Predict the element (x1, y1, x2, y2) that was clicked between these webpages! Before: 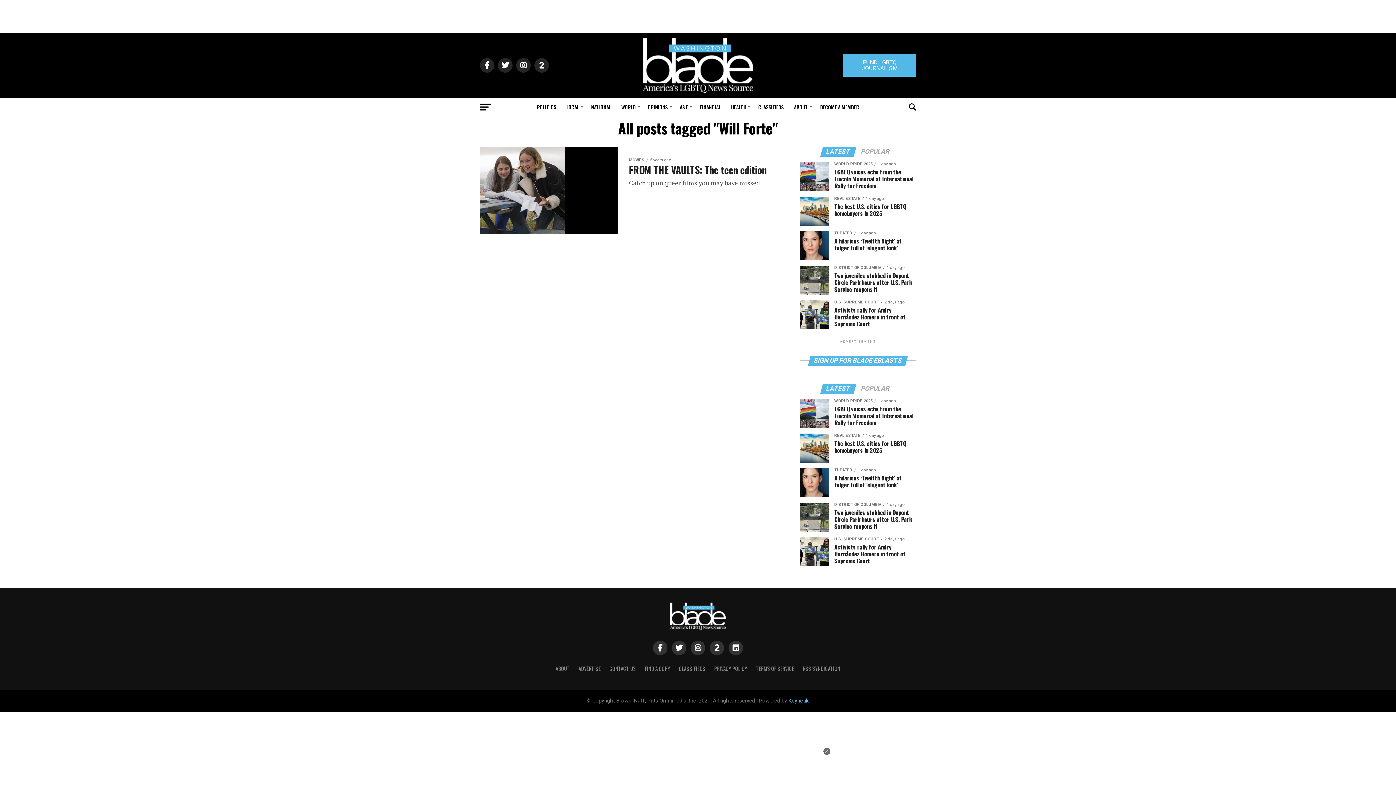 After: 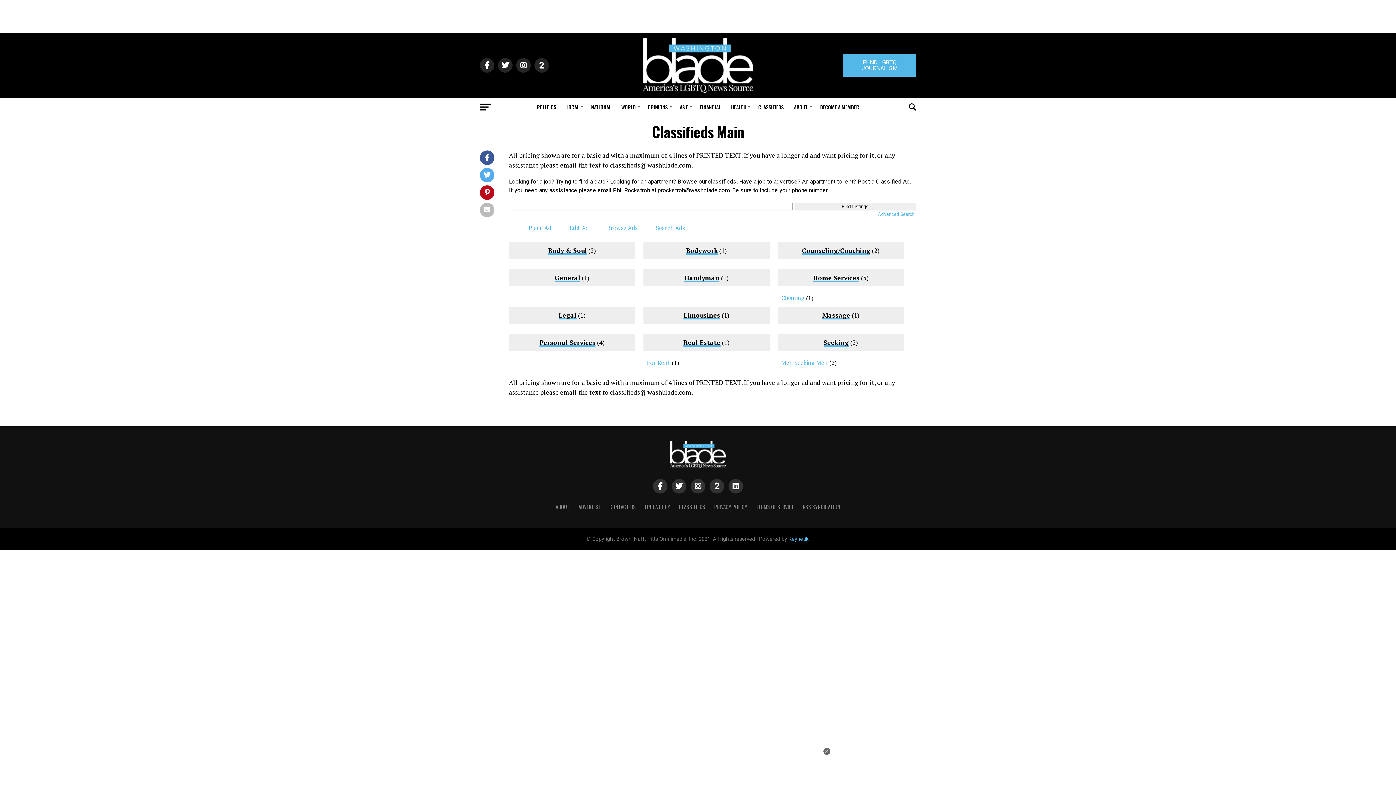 Action: label: CLASSIFIEDS bbox: (754, 98, 788, 116)